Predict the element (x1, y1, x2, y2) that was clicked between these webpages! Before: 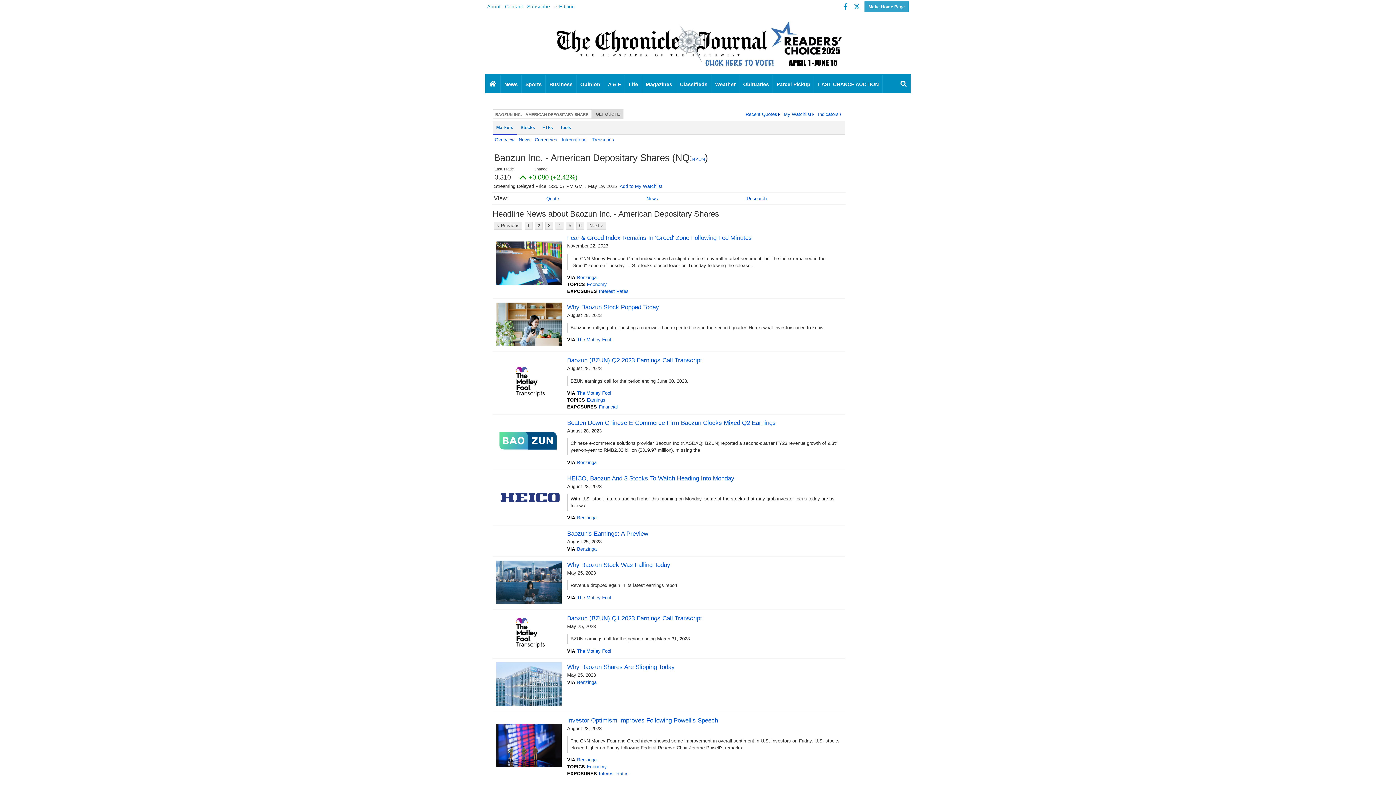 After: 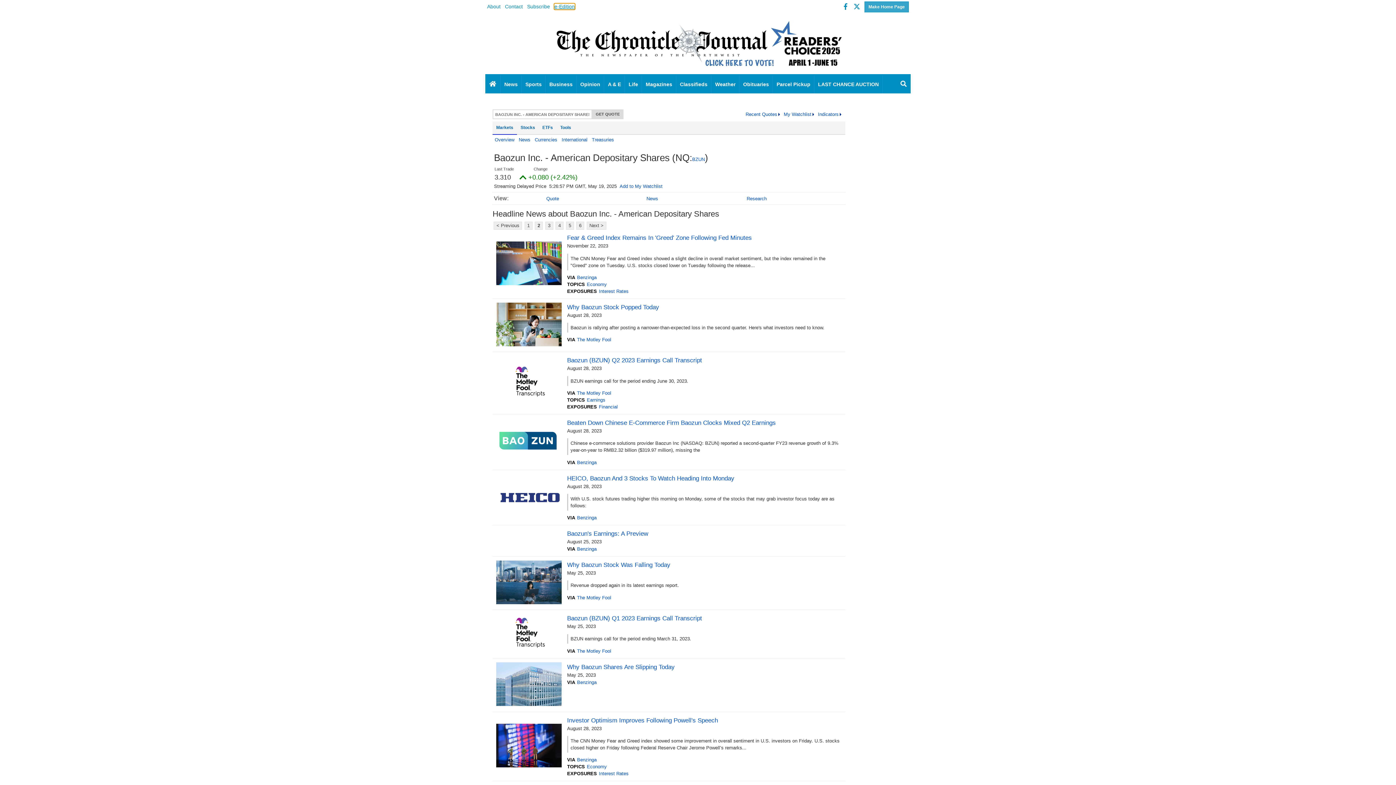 Action: label: e-Edition bbox: (554, 3, 574, 9)